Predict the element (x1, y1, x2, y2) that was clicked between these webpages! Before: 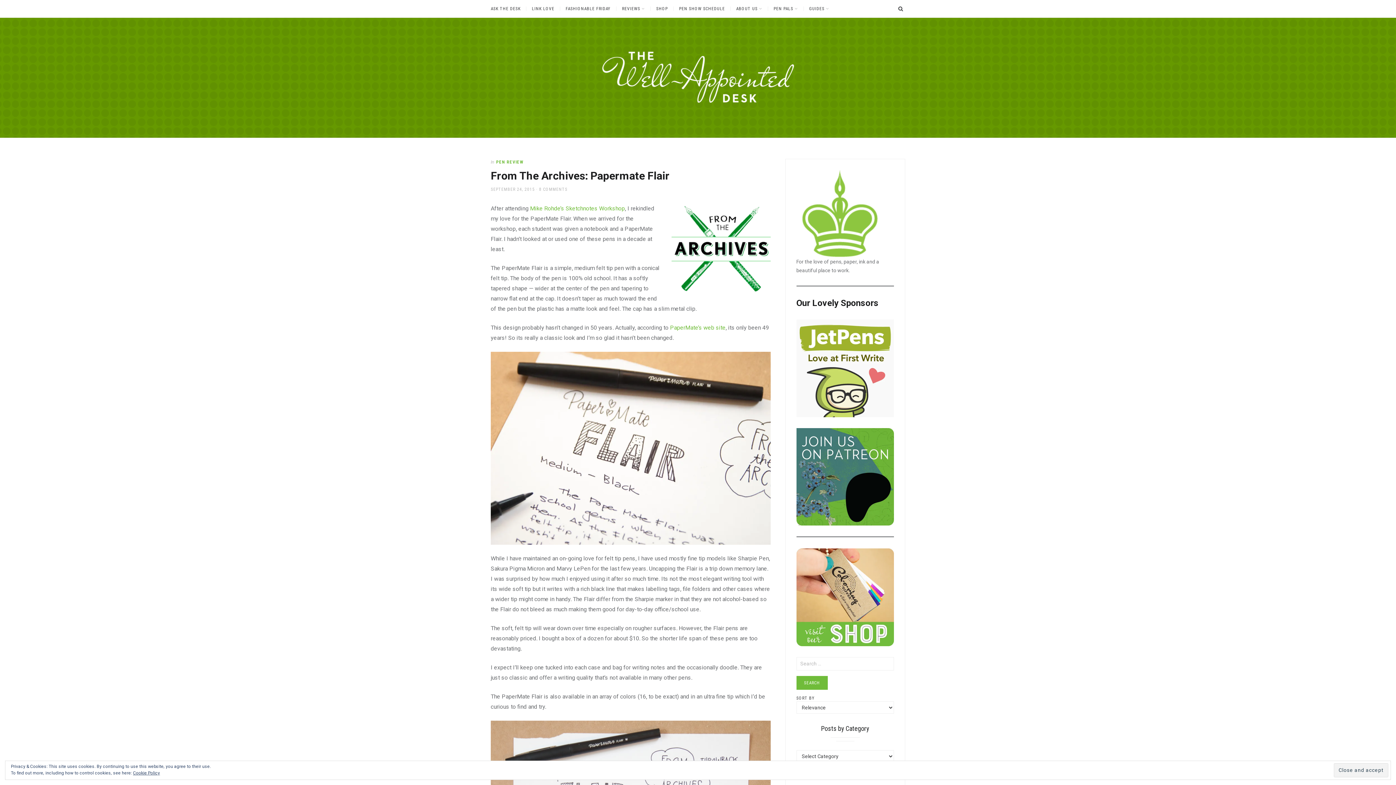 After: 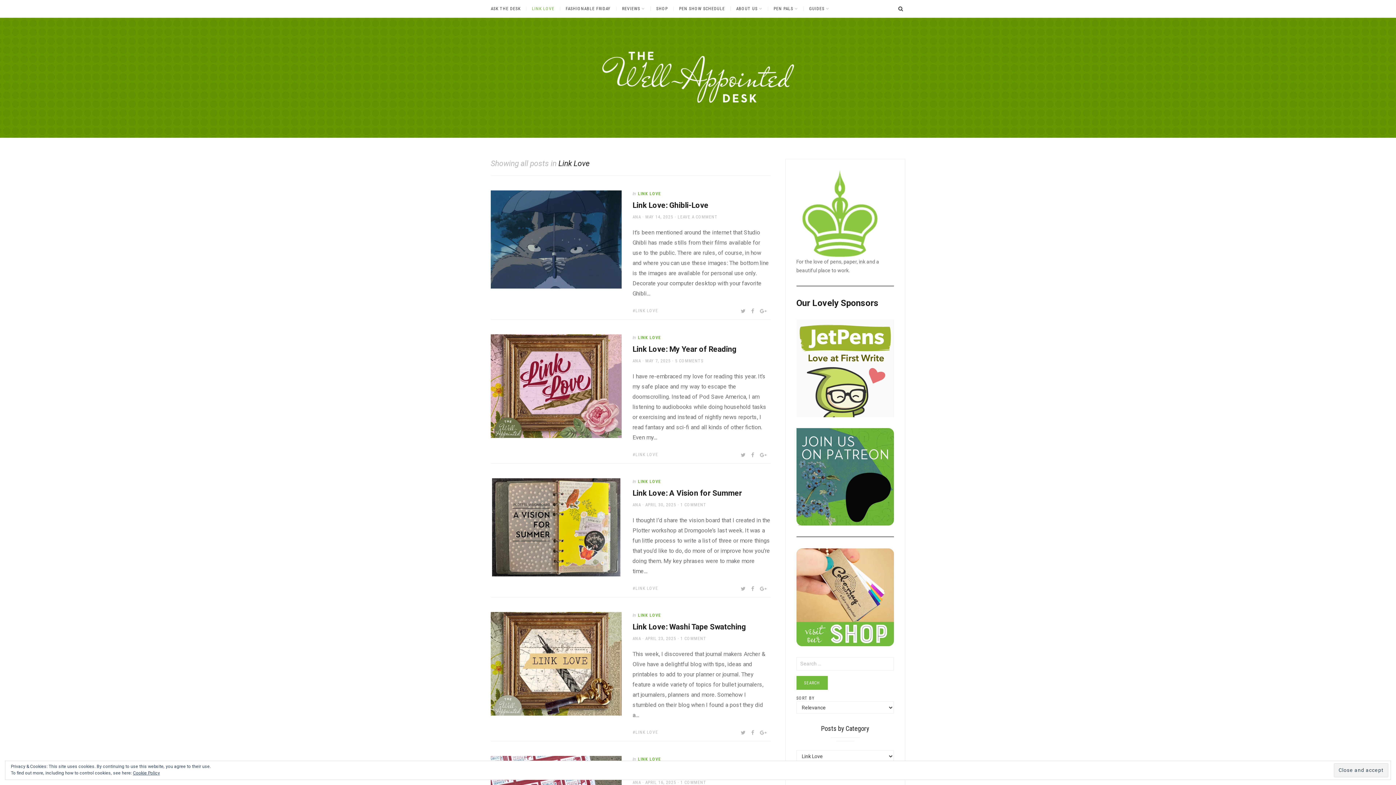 Action: bbox: (526, 6, 560, 10) label: LINK LOVE